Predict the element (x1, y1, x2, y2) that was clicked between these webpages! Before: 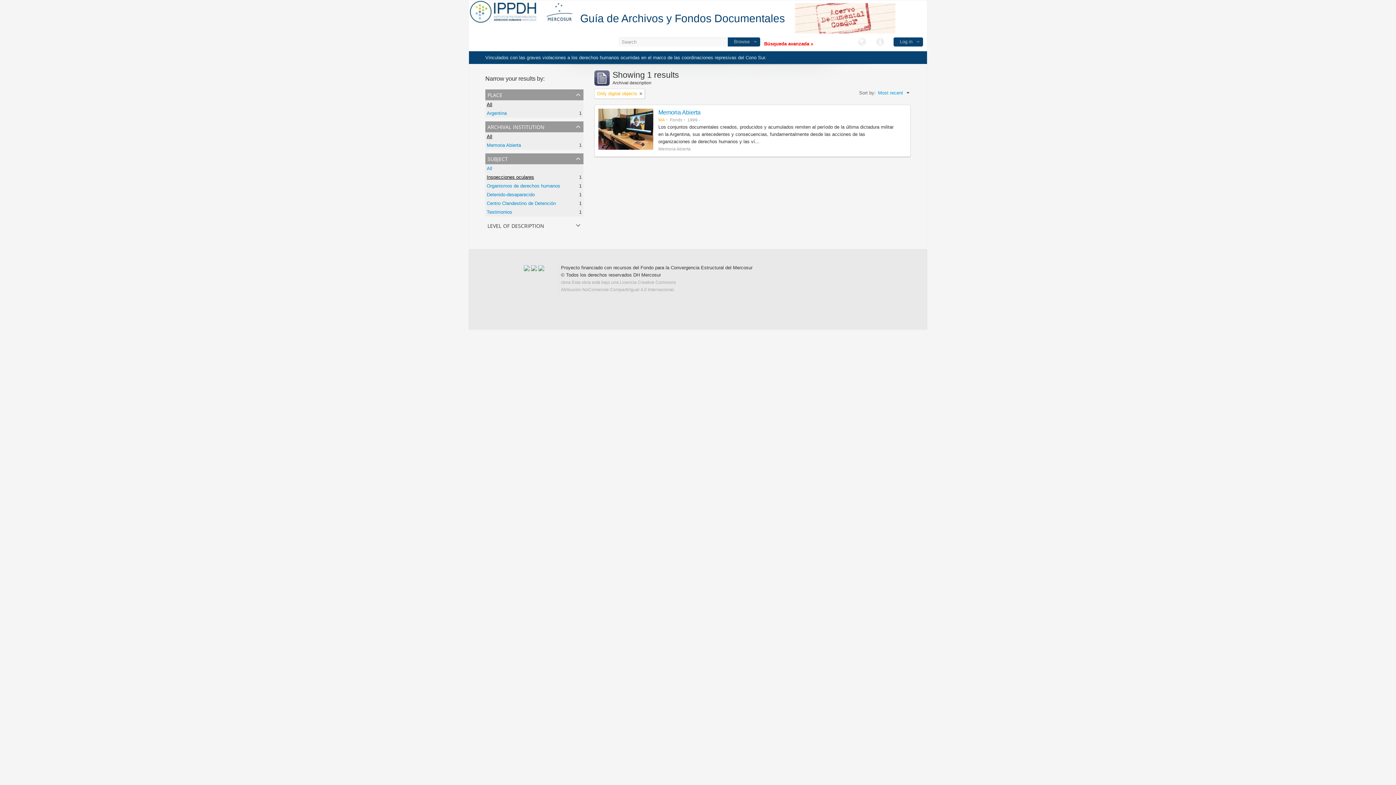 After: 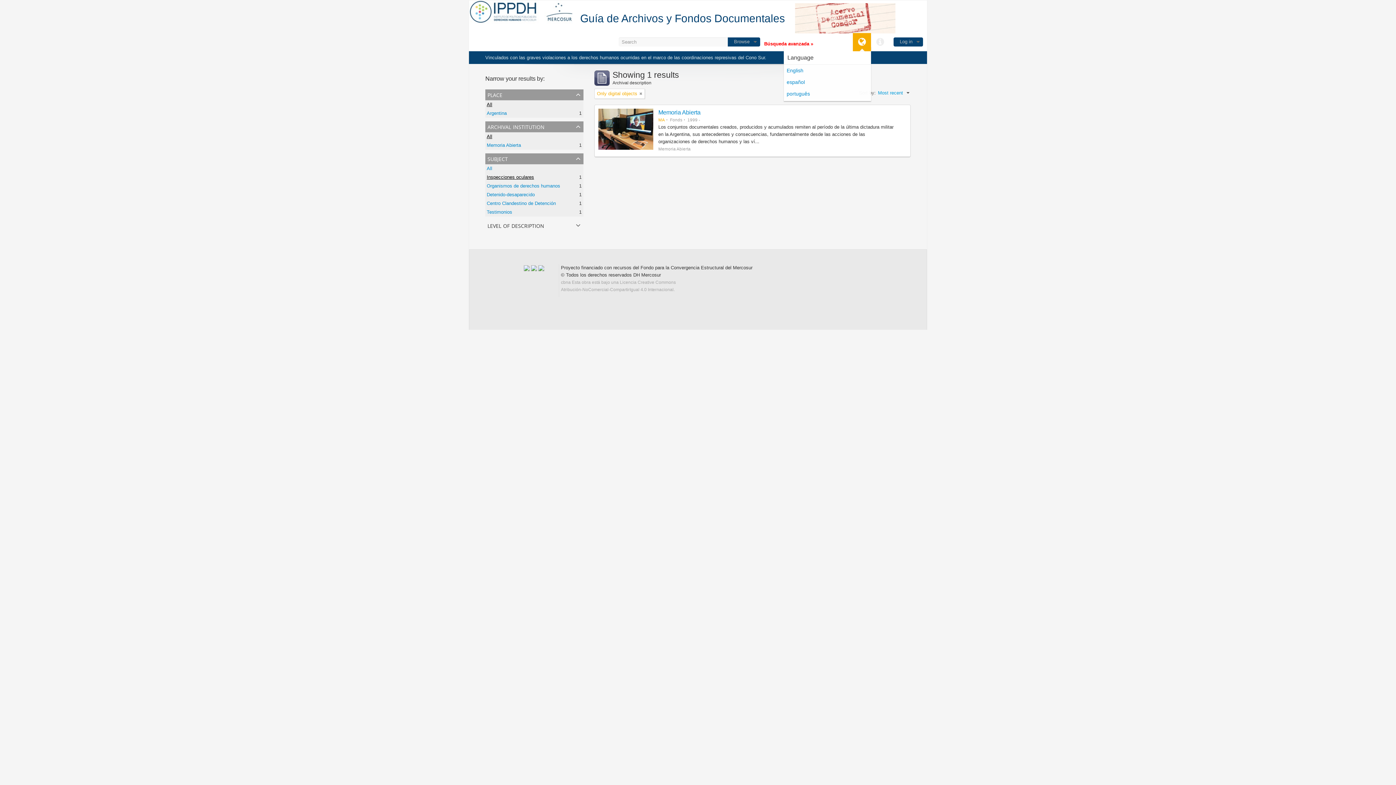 Action: label: Language bbox: (853, 33, 871, 51)